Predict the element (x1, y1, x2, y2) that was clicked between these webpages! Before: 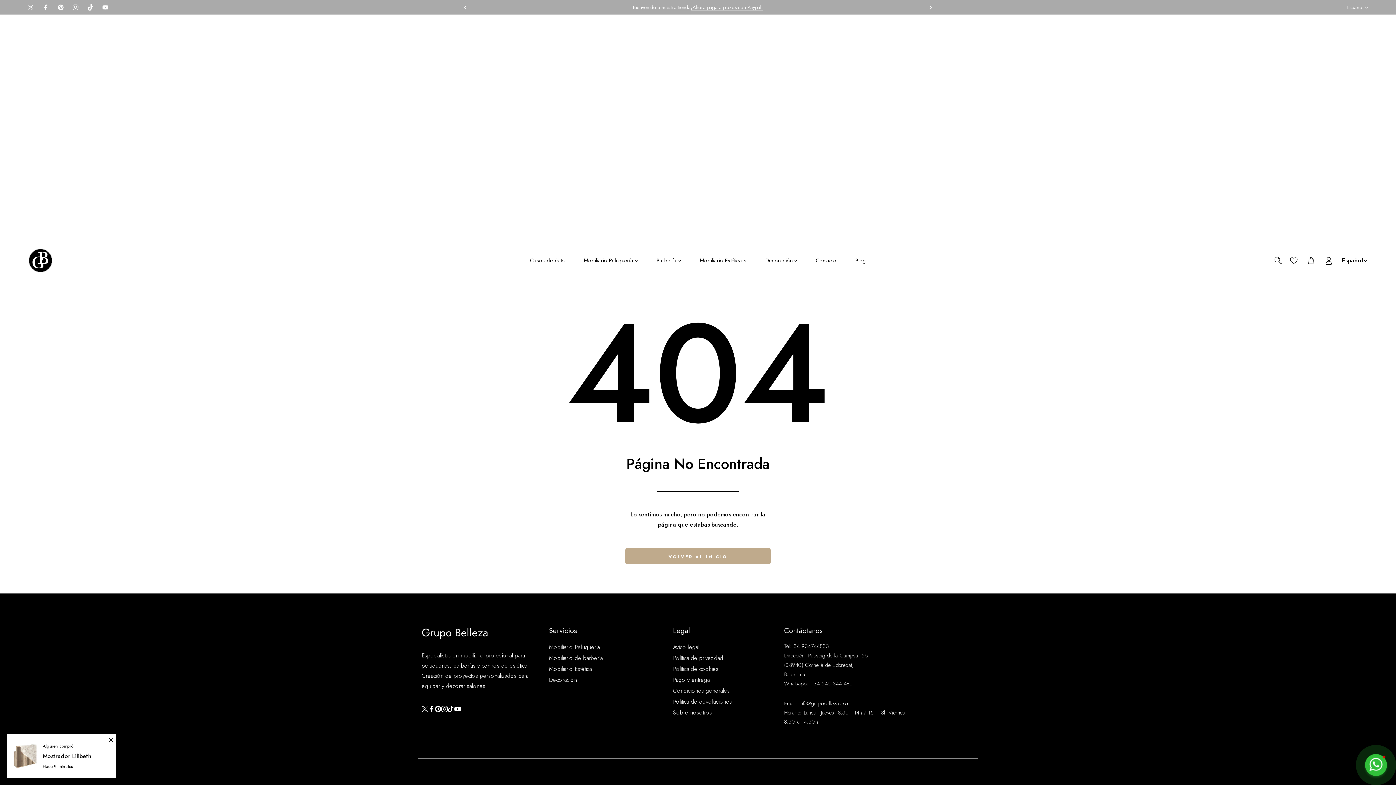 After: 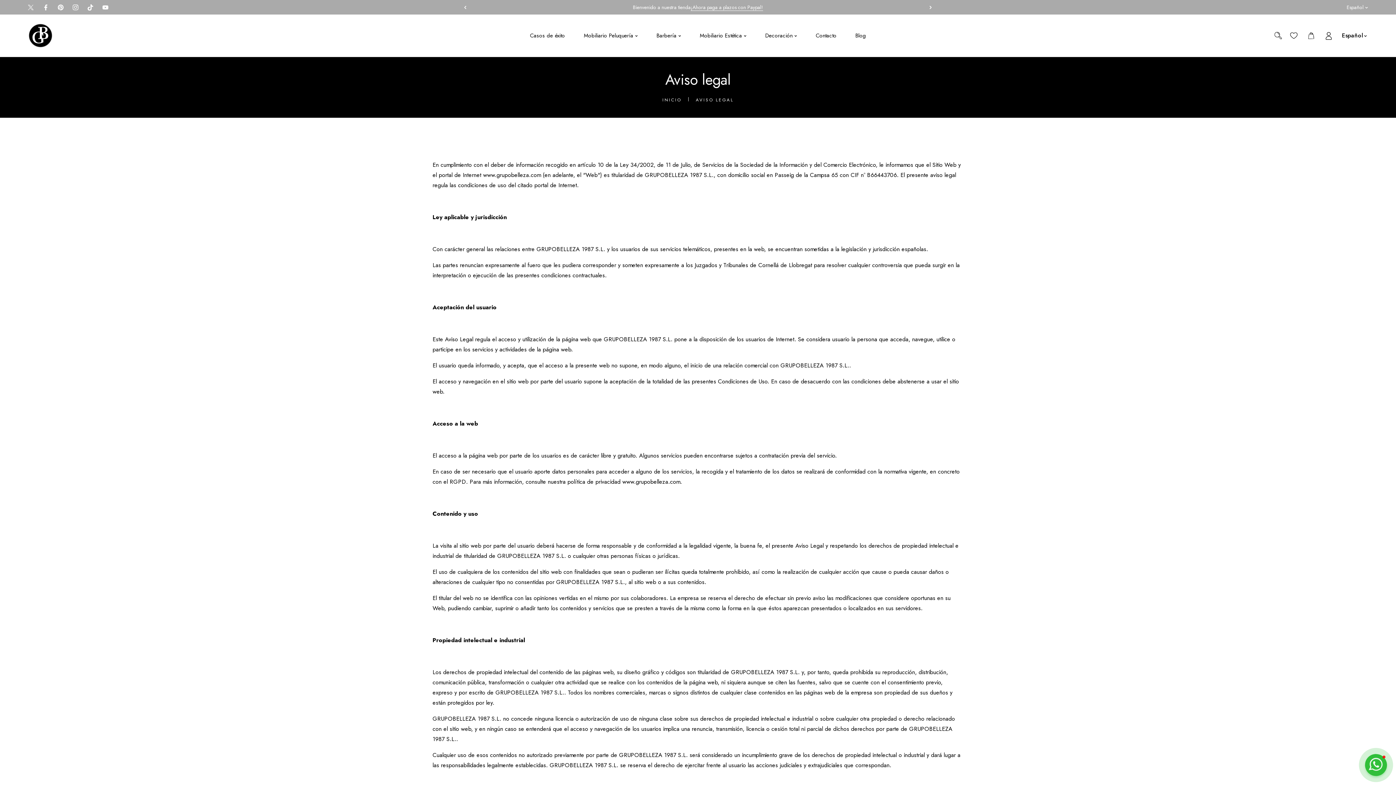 Action: bbox: (673, 642, 699, 653) label: Aviso legal